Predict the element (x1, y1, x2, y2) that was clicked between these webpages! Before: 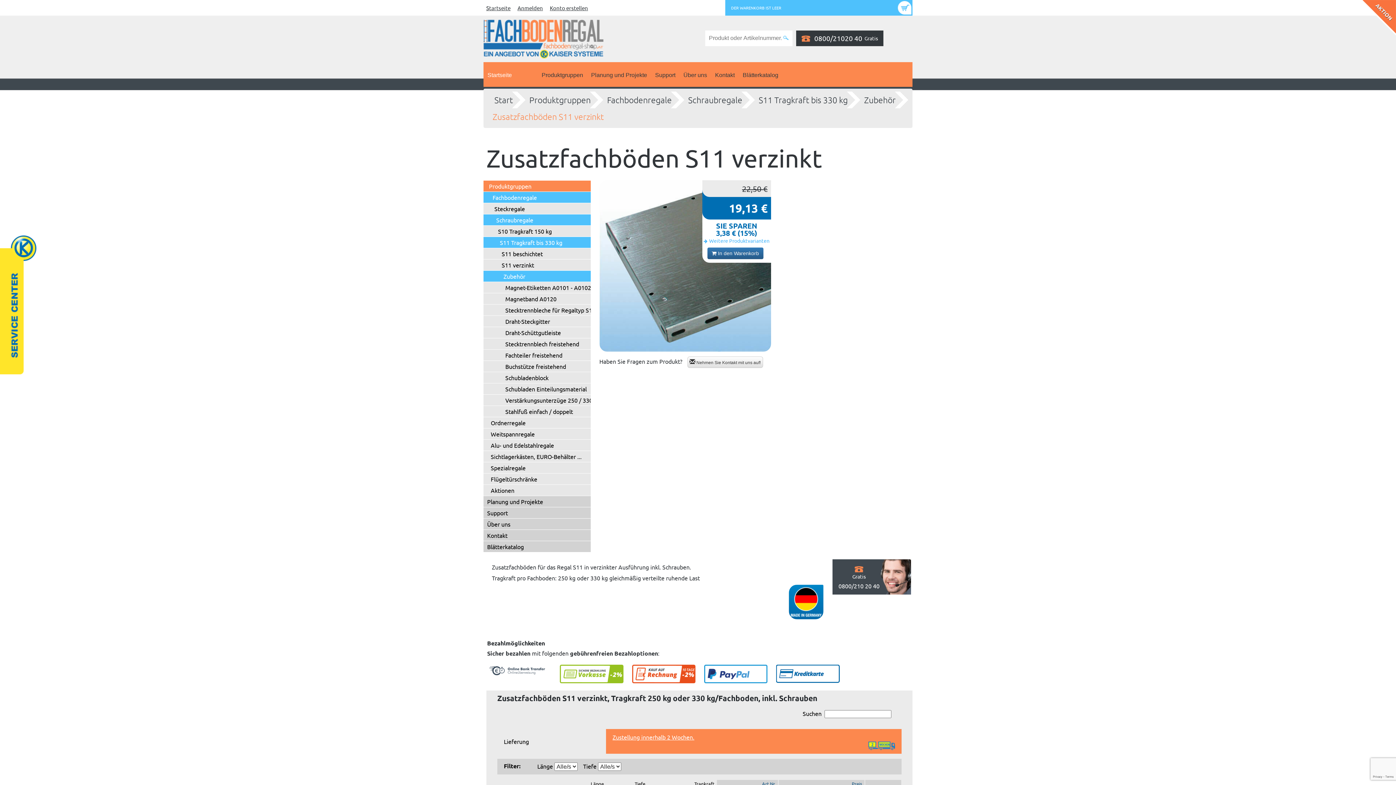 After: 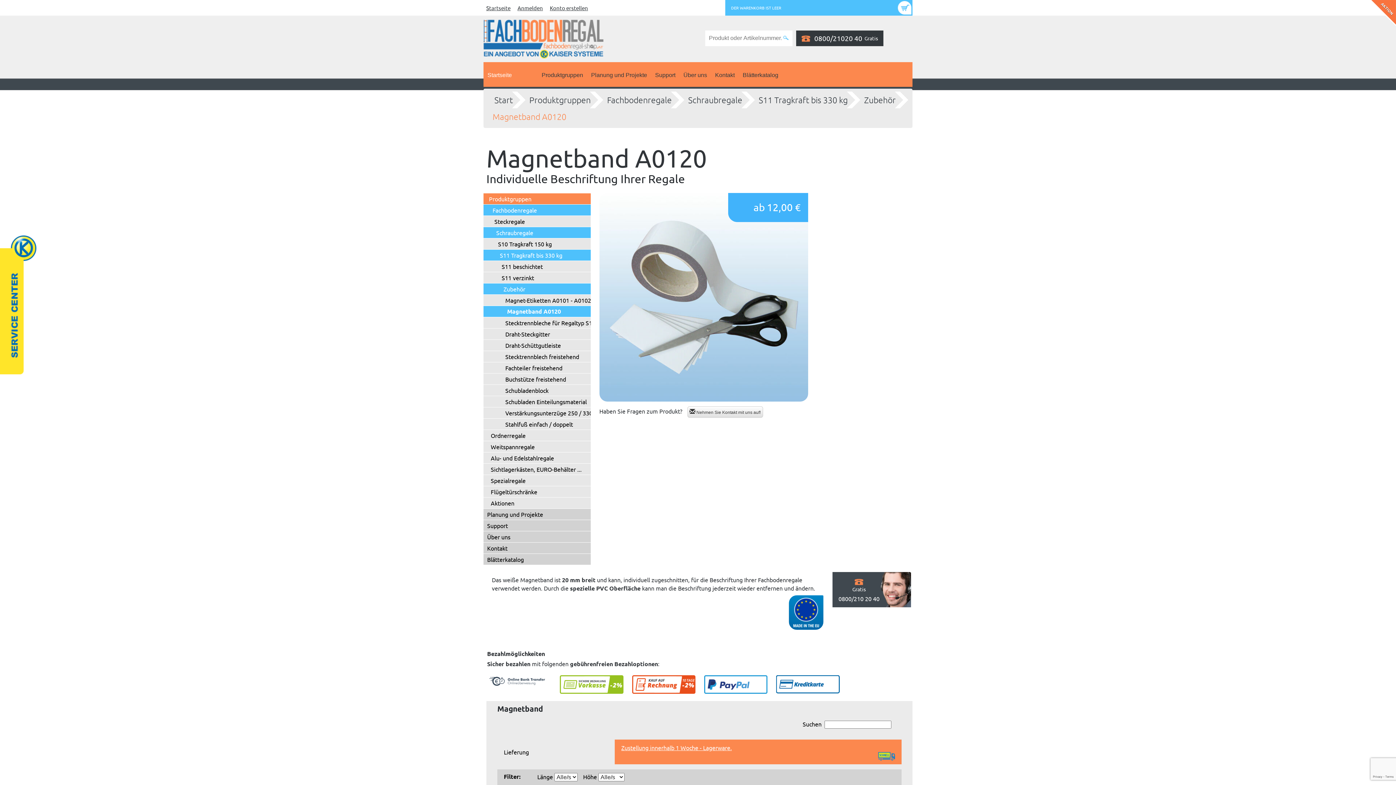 Action: label: Magnetband A0120 bbox: (483, 293, 612, 304)